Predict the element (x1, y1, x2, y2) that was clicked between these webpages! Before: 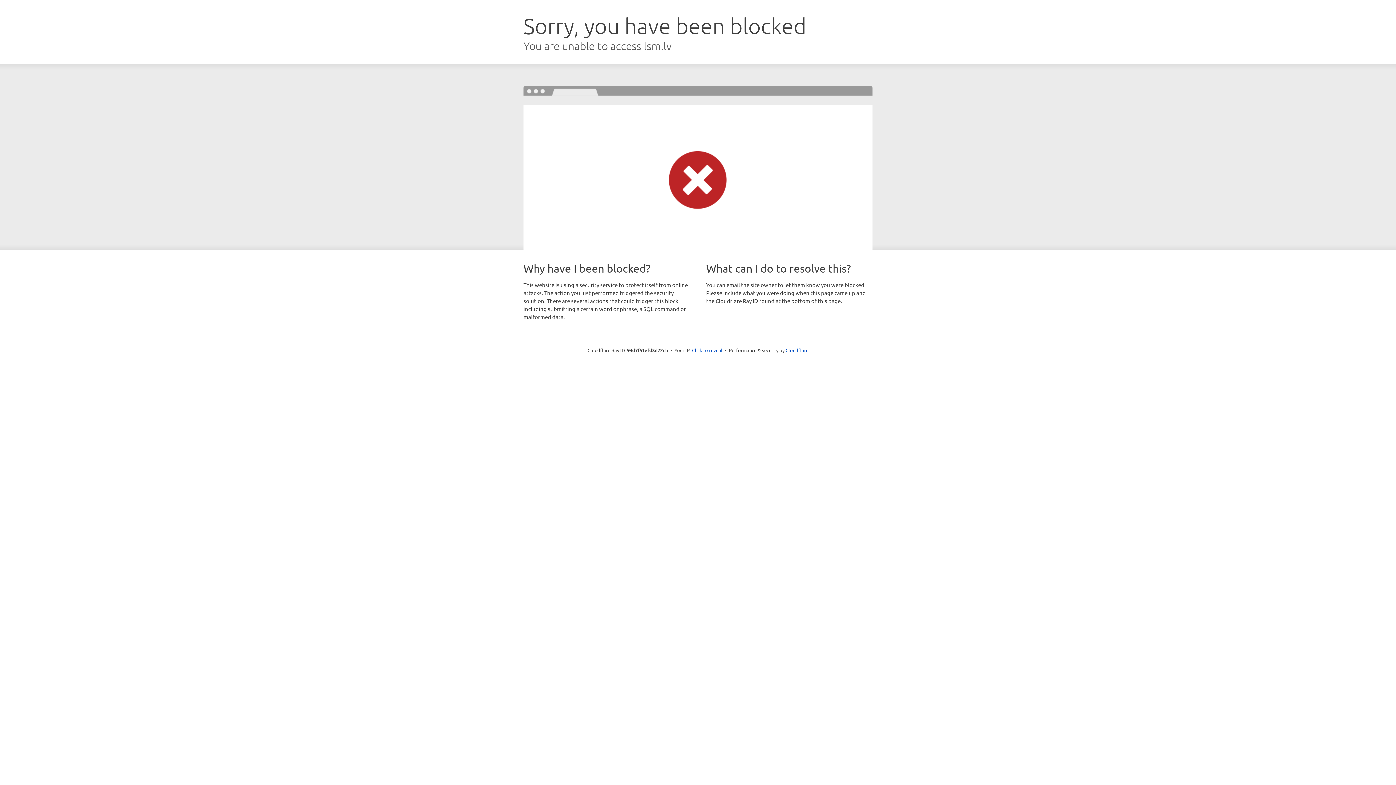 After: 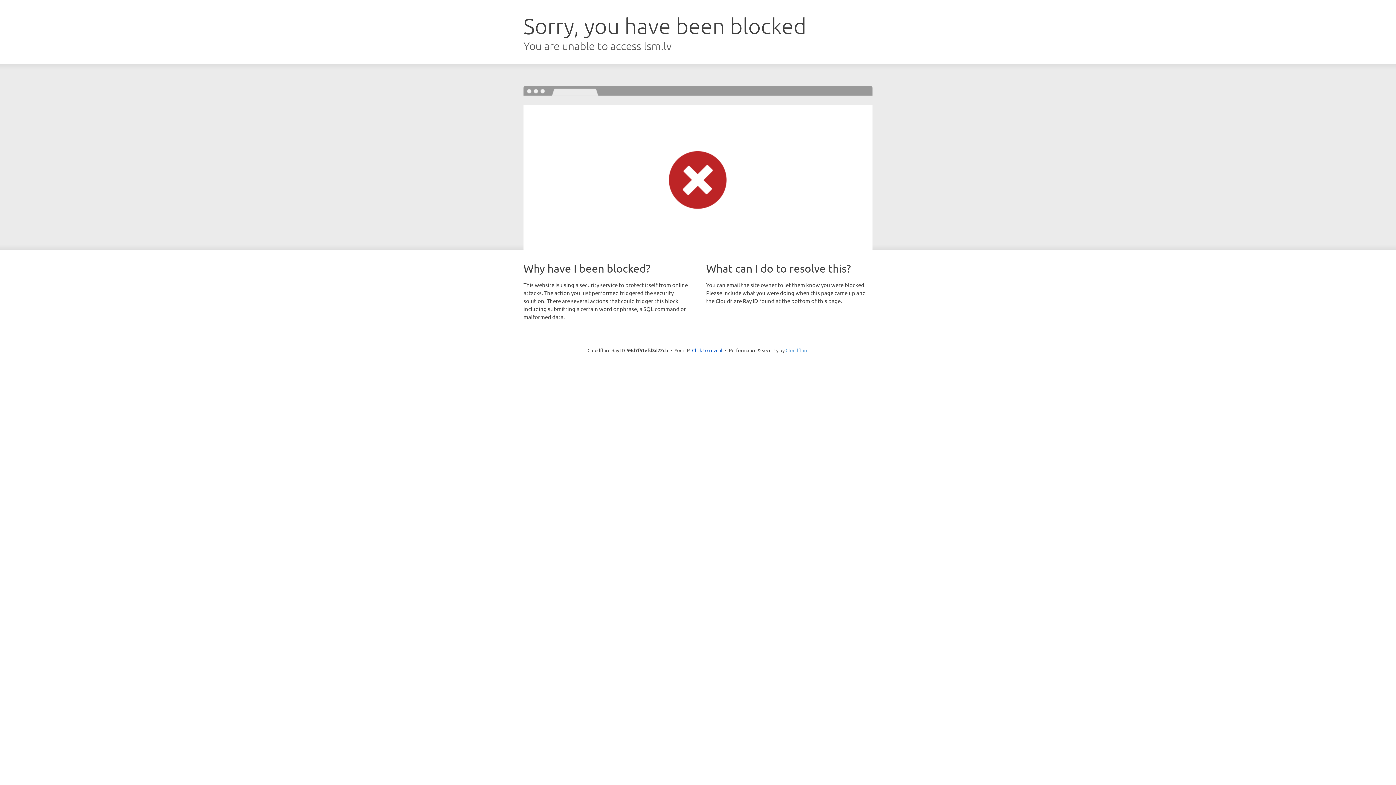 Action: bbox: (785, 347, 808, 353) label: Cloudflare